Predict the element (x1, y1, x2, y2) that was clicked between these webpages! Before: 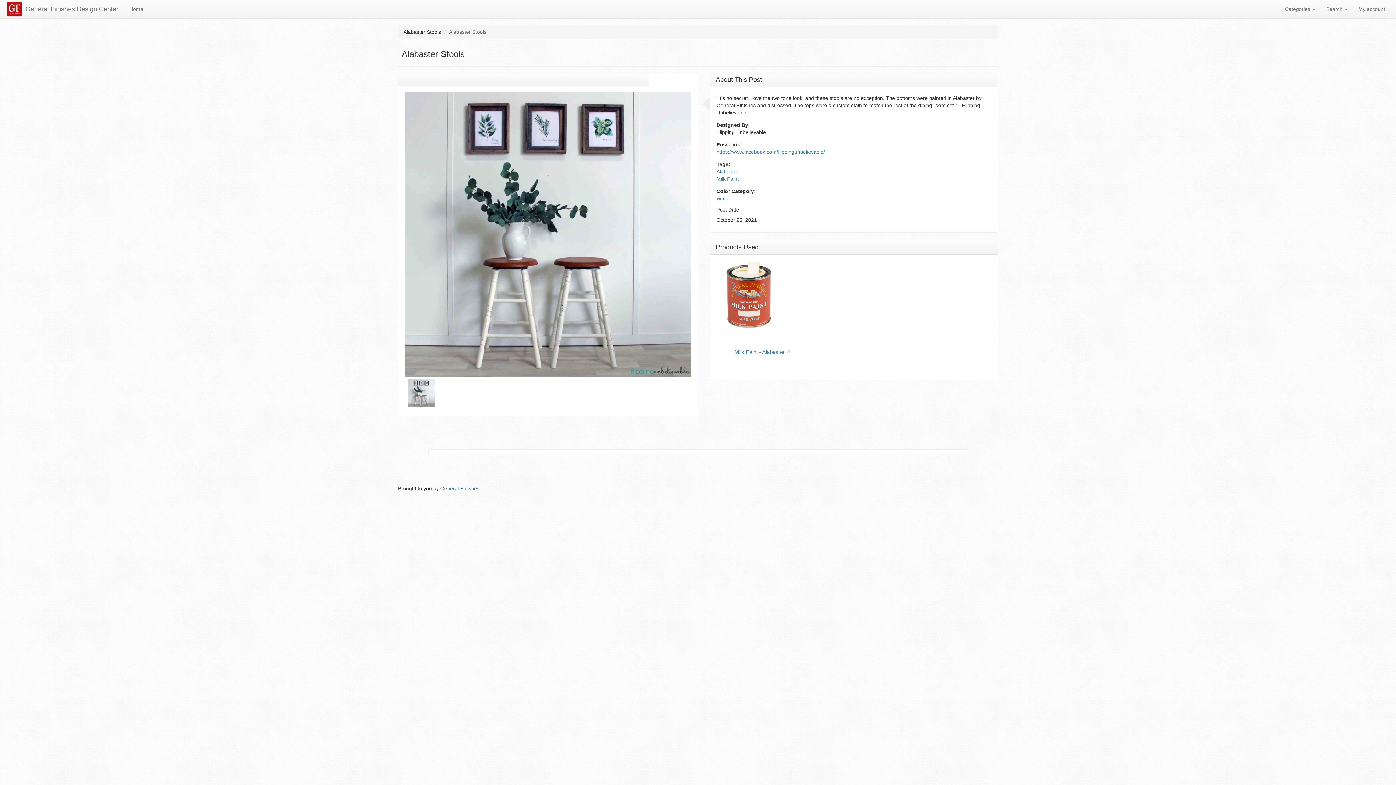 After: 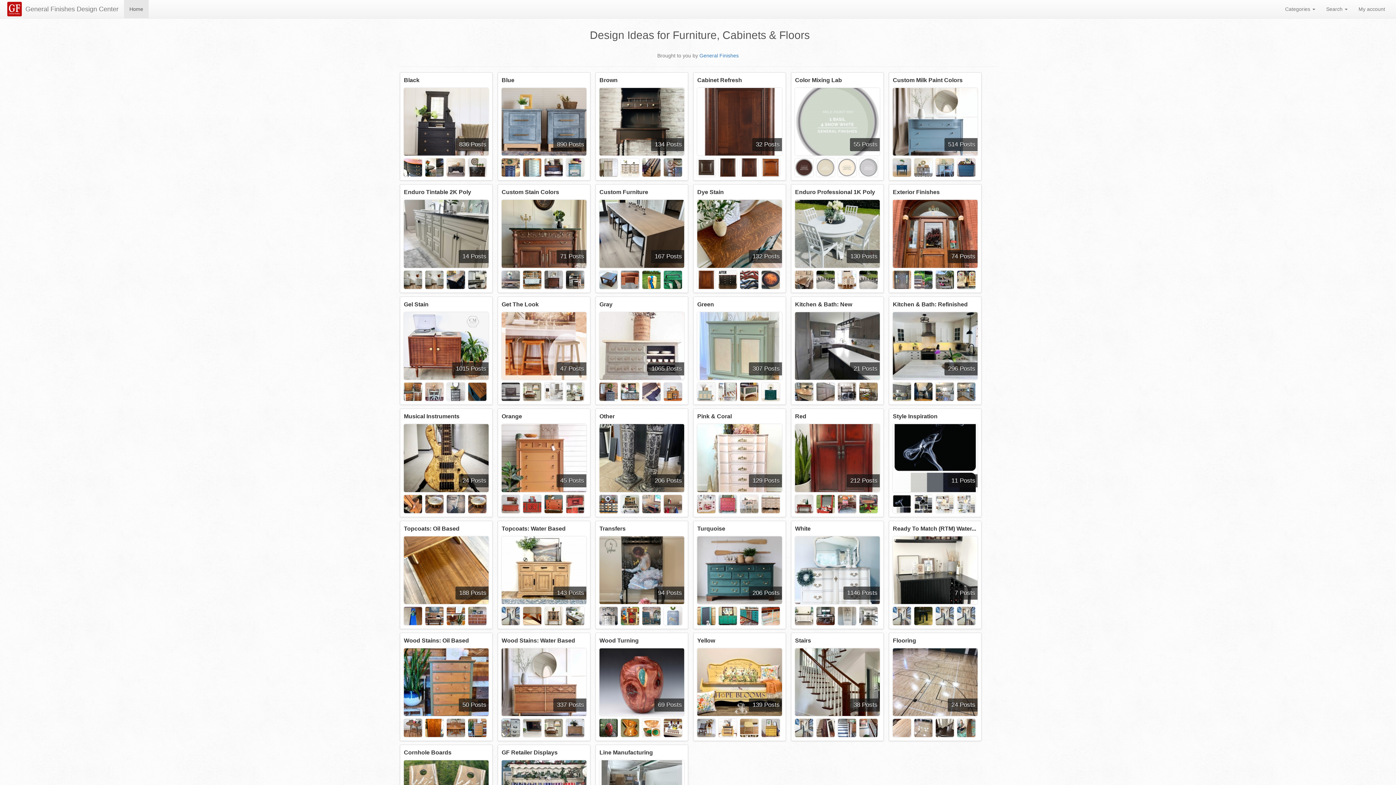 Action: label: General Finishes Design Center bbox: (20, 0, 124, 18)